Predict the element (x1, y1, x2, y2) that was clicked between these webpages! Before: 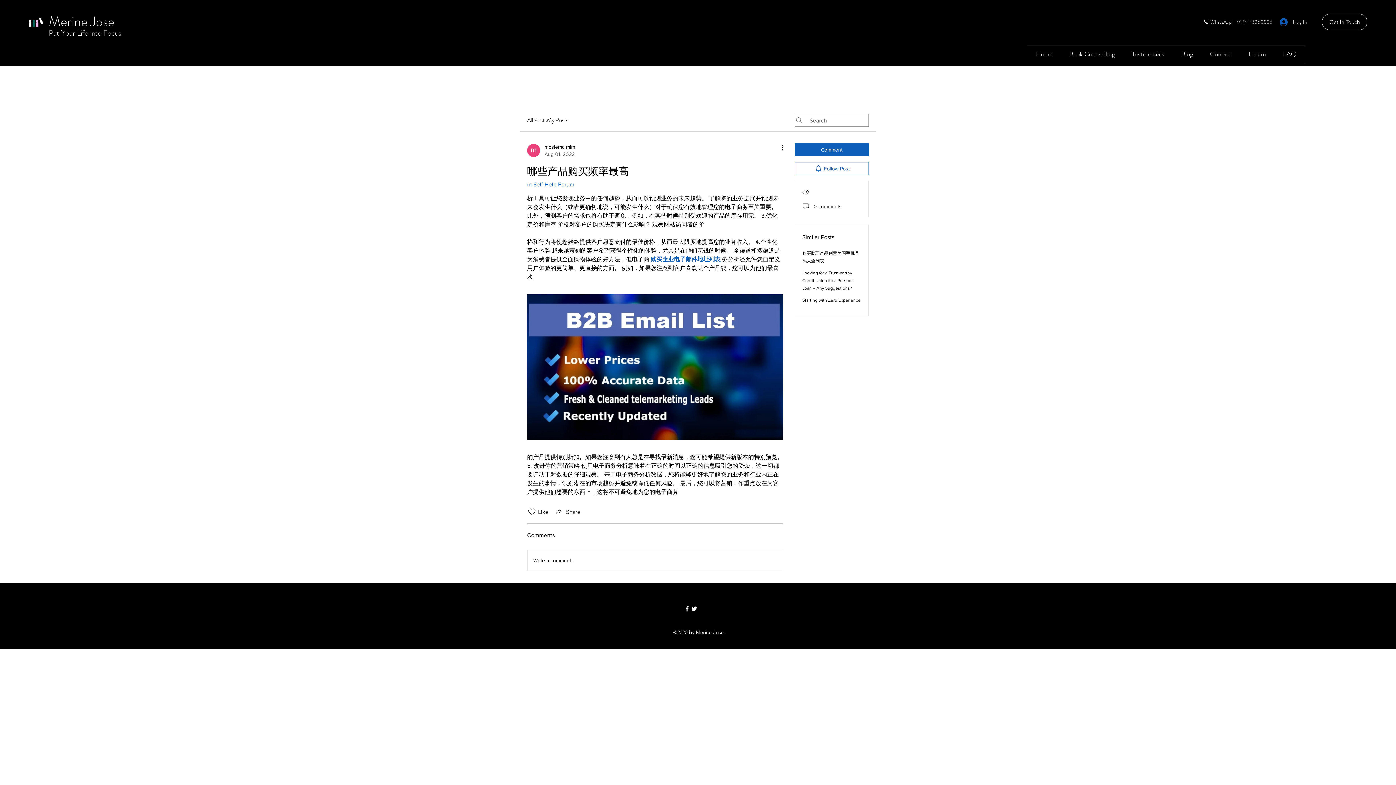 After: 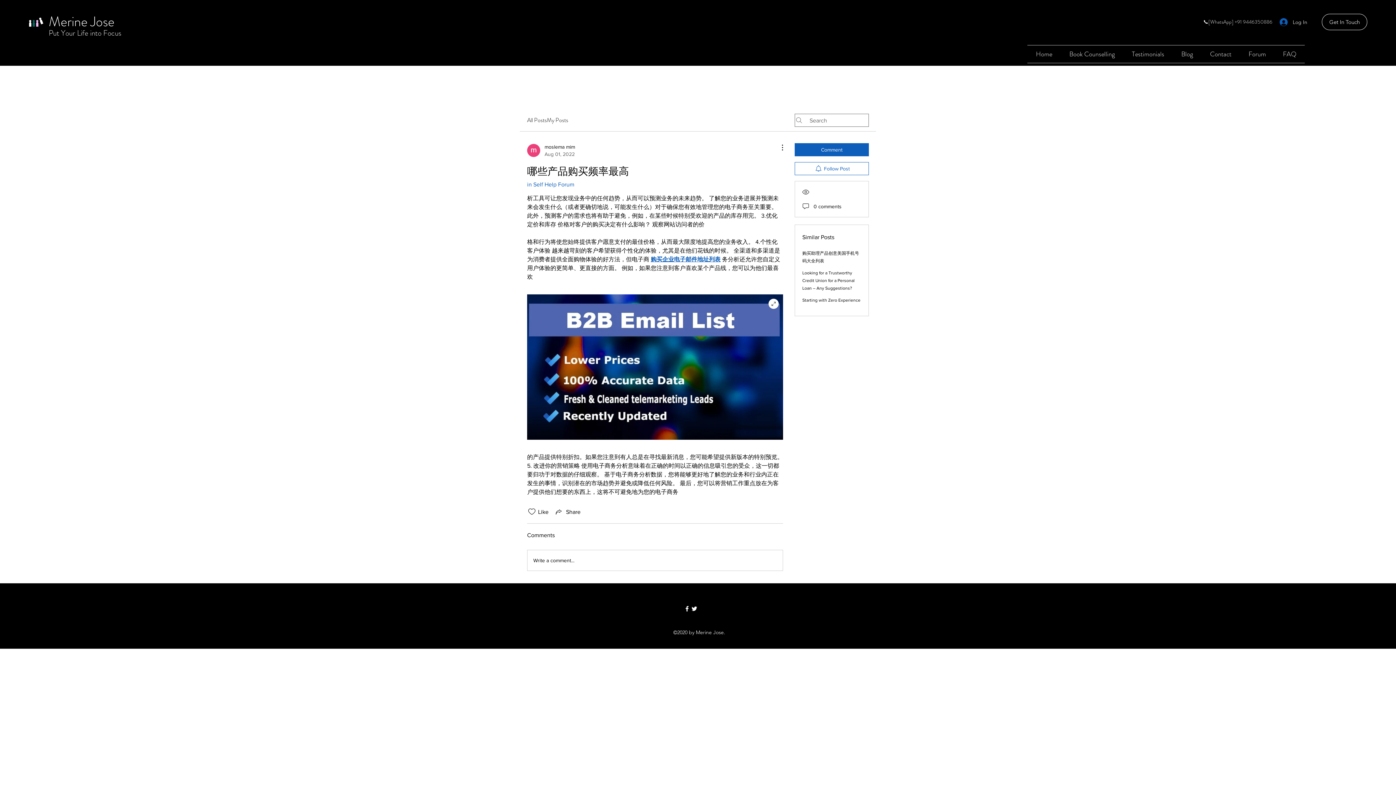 Action: bbox: (527, 294, 783, 440)